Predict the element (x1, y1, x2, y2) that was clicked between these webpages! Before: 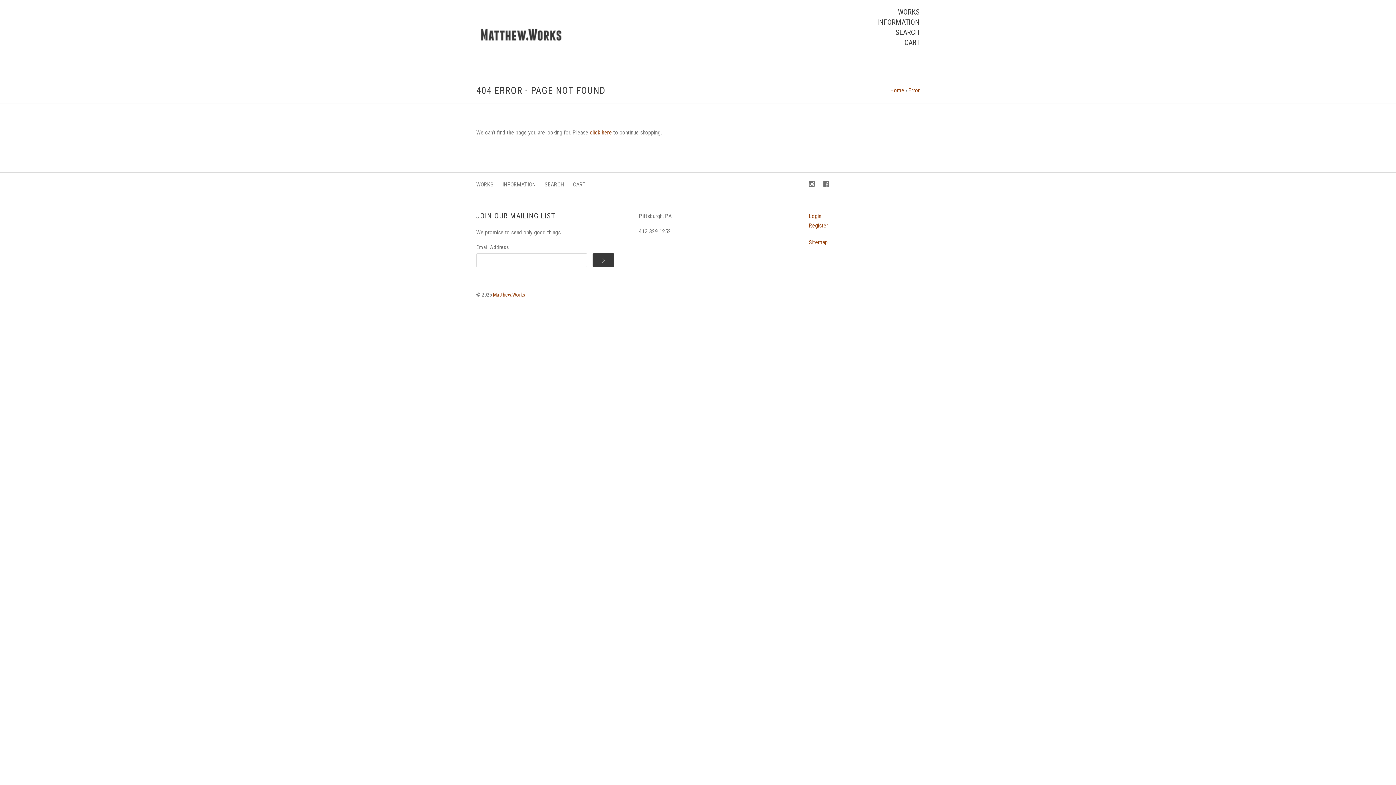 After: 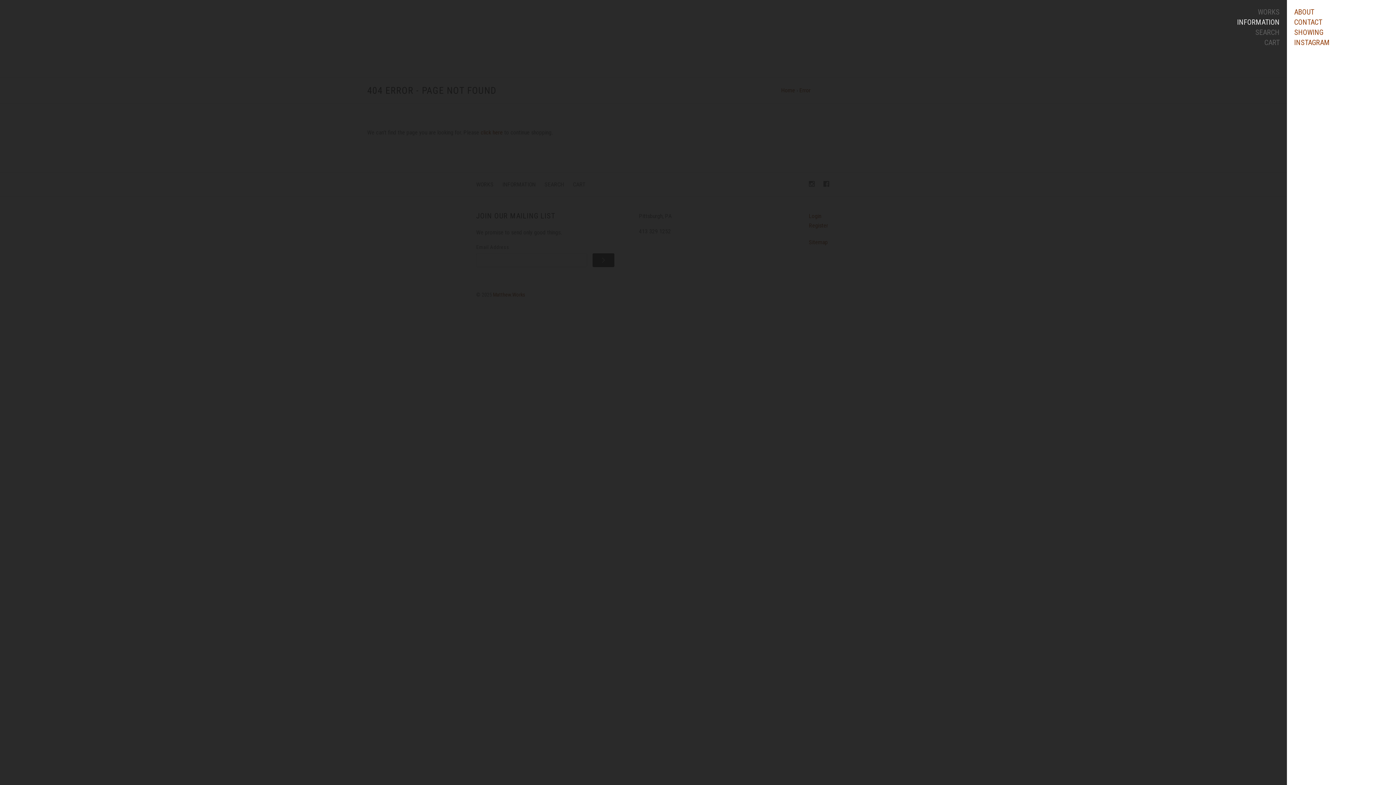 Action: bbox: (877, 17, 920, 26) label: INFORMATION